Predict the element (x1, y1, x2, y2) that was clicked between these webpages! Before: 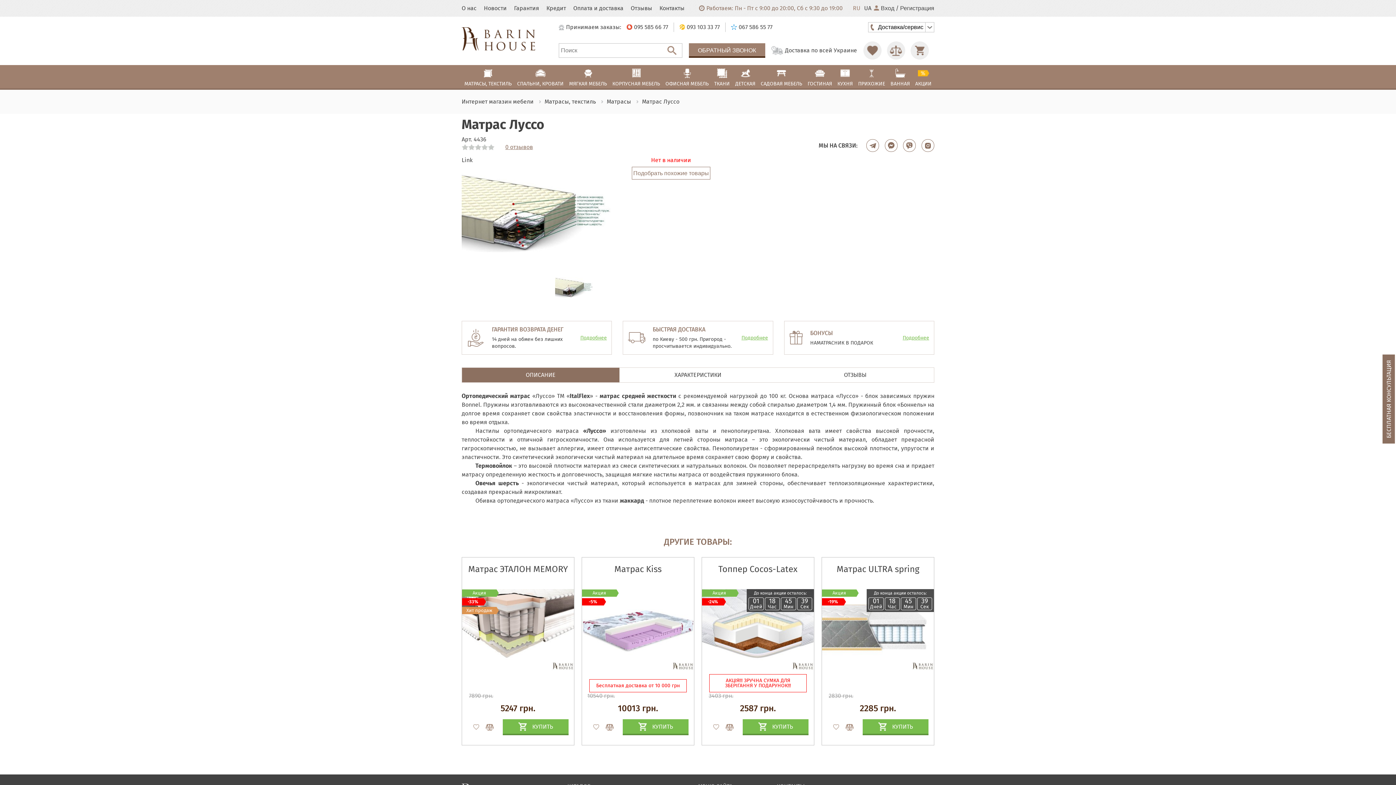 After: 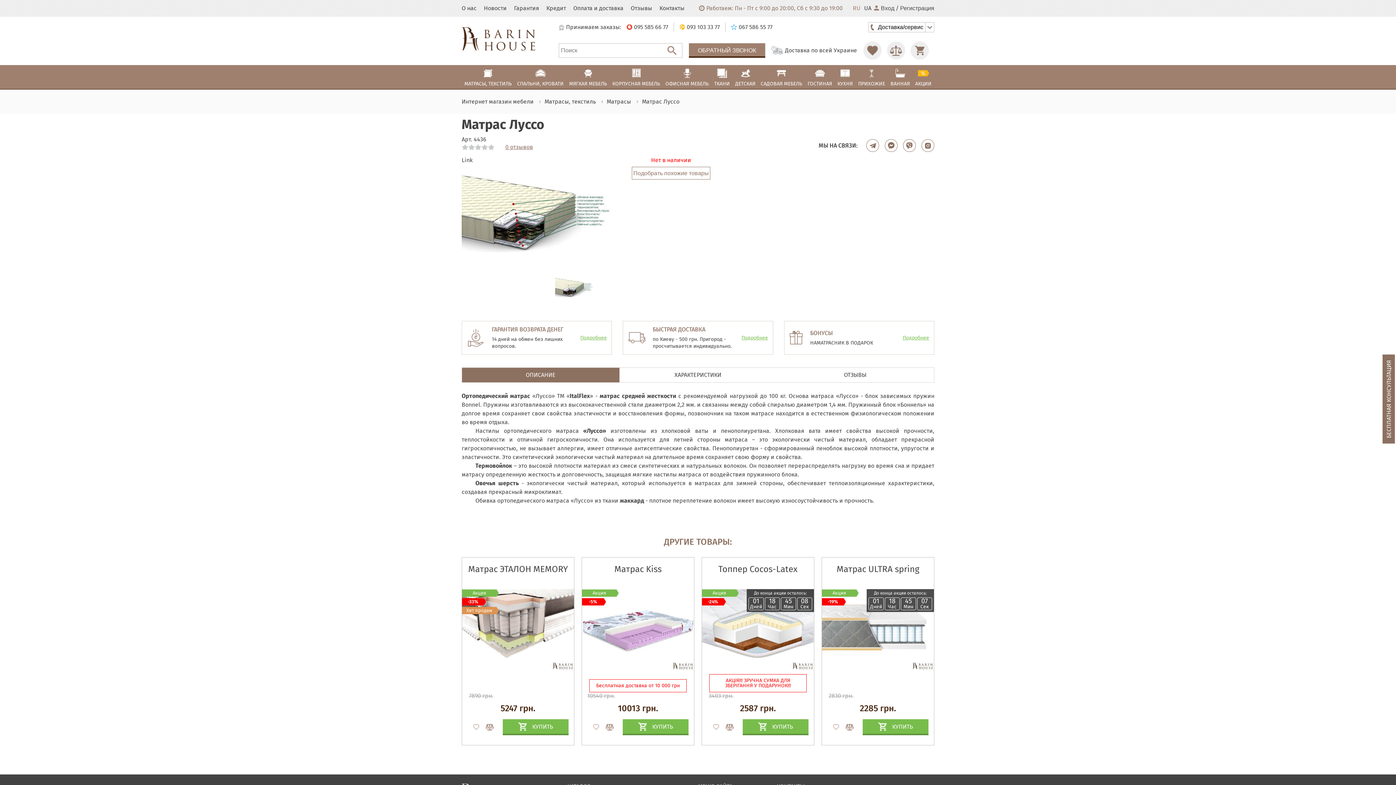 Action: bbox: (866, 139, 879, 152)